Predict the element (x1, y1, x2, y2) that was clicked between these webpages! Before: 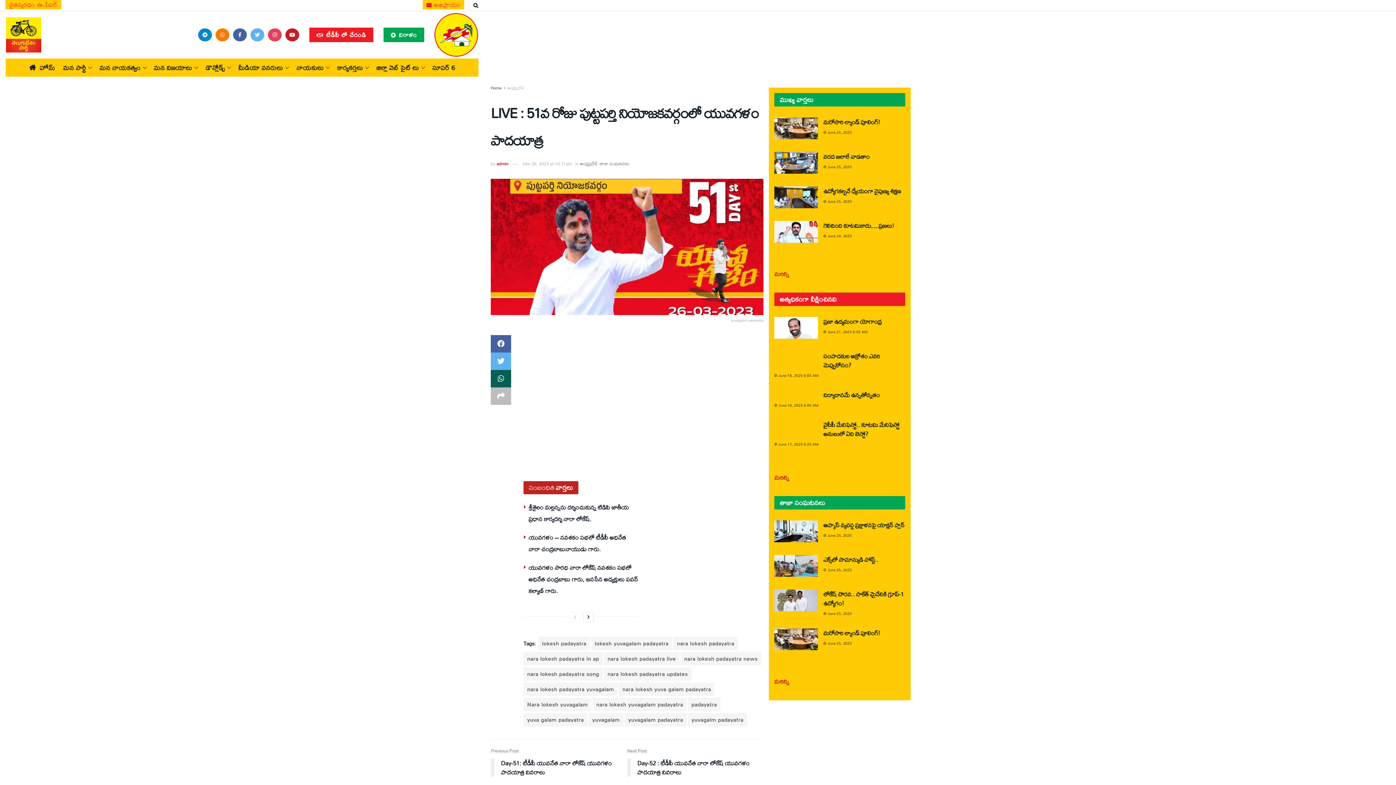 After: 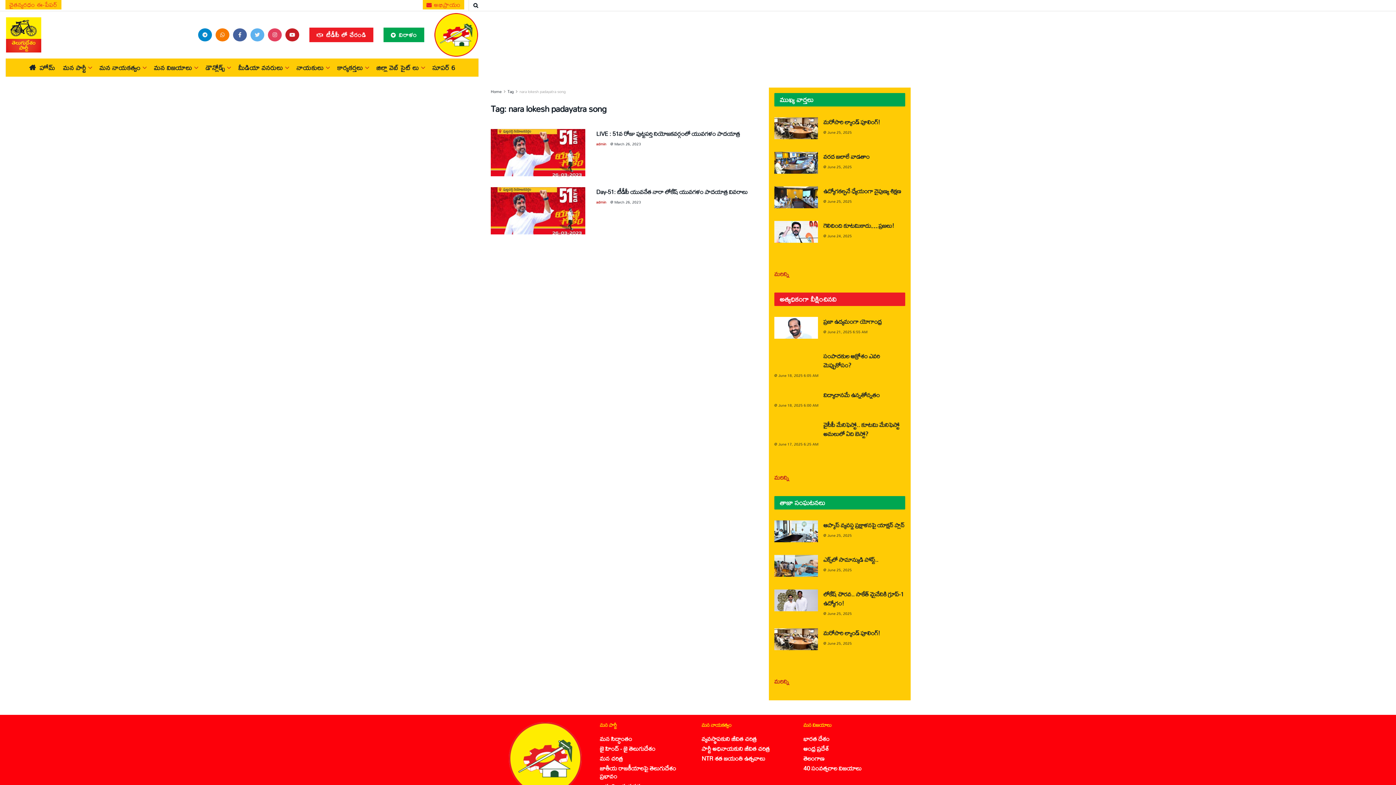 Action: label: nara lokesh padayatra song bbox: (523, 667, 602, 681)